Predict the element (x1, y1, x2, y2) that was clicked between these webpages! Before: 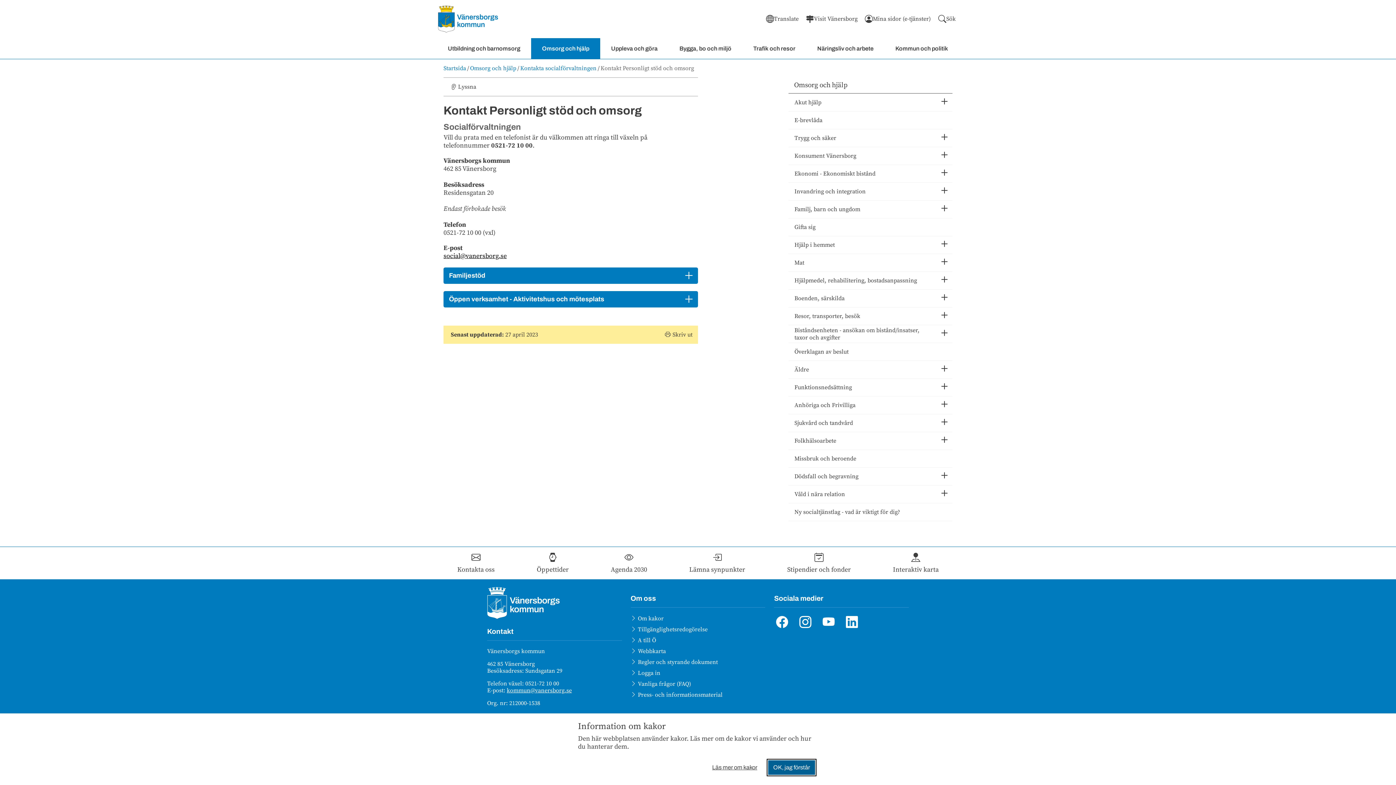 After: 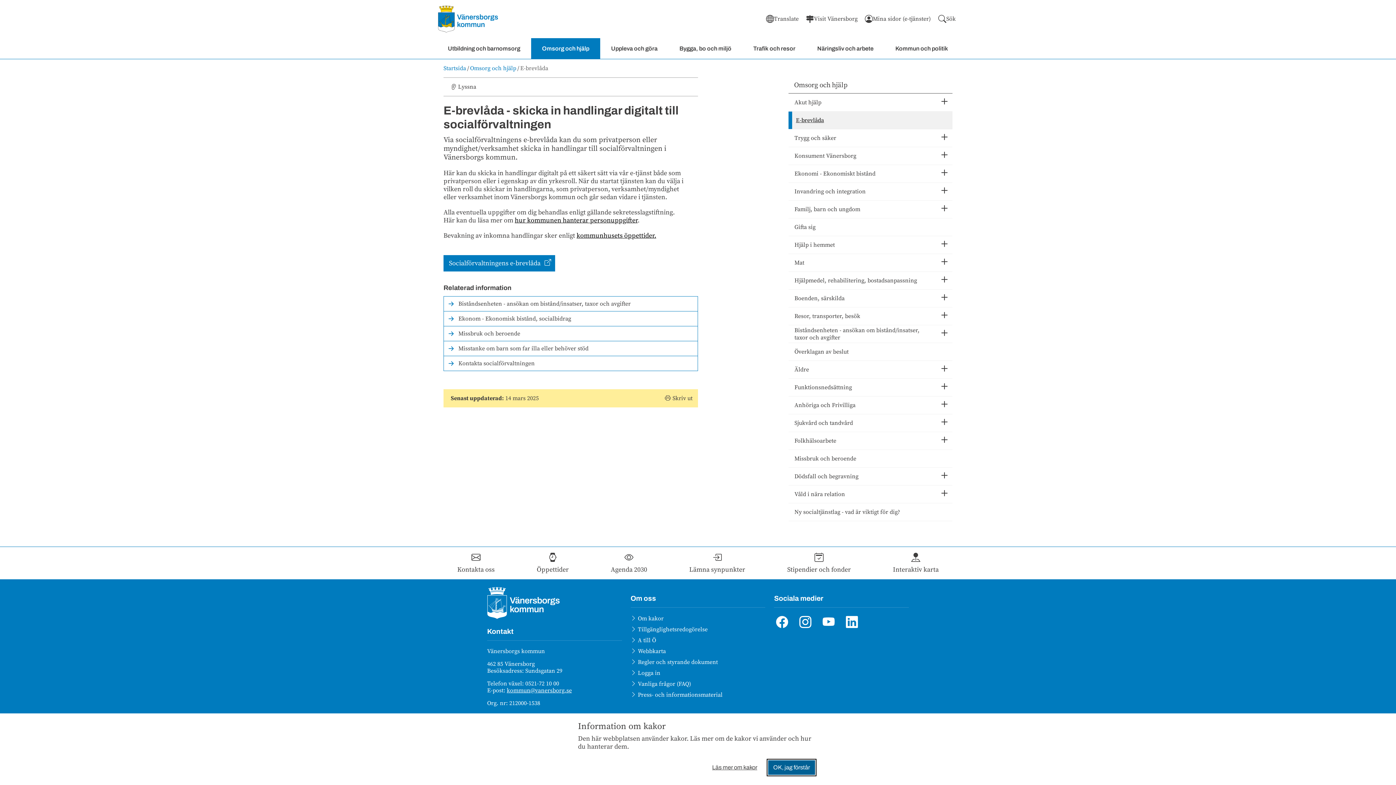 Action: label: E-brevlåda bbox: (788, 111, 952, 129)